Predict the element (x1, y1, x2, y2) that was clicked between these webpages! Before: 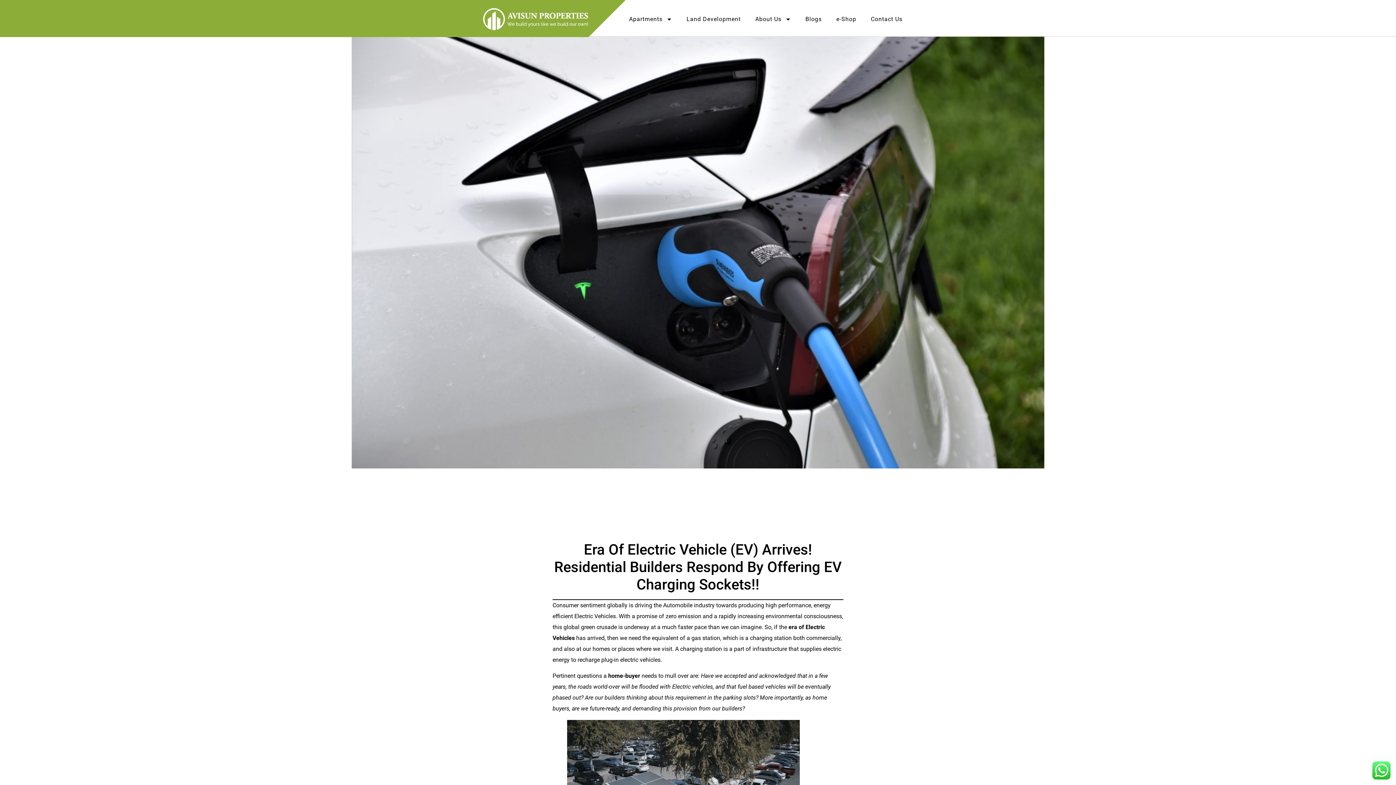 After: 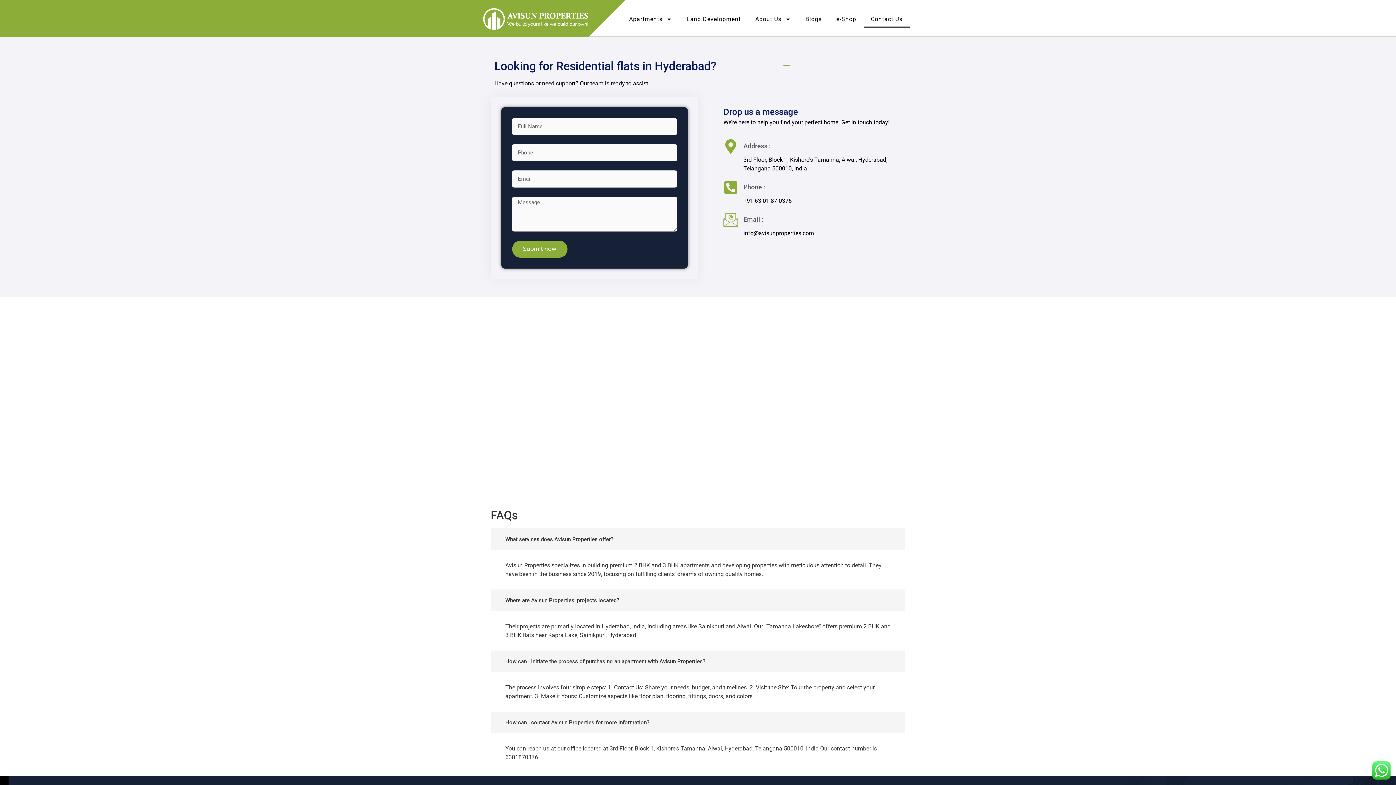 Action: label: Contact Us bbox: (863, 10, 910, 27)